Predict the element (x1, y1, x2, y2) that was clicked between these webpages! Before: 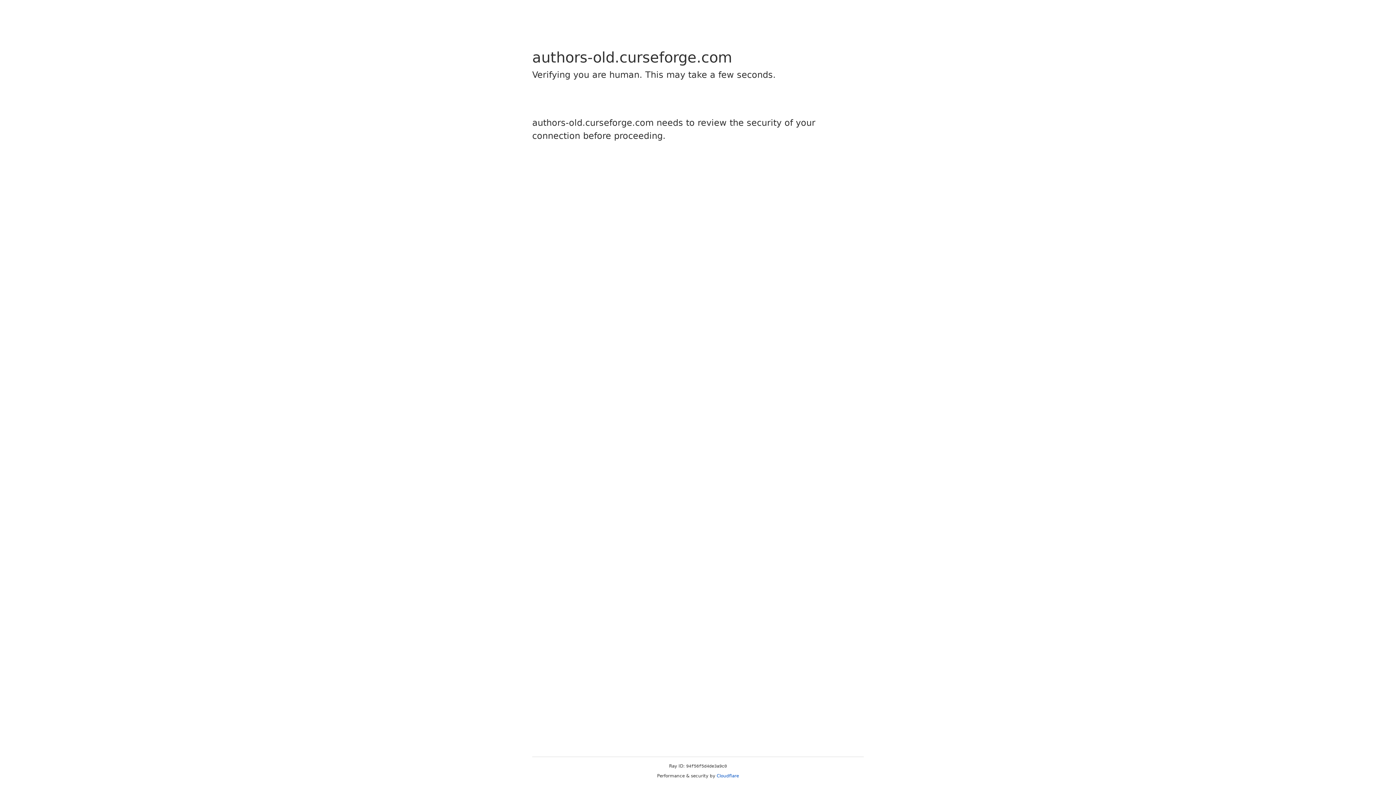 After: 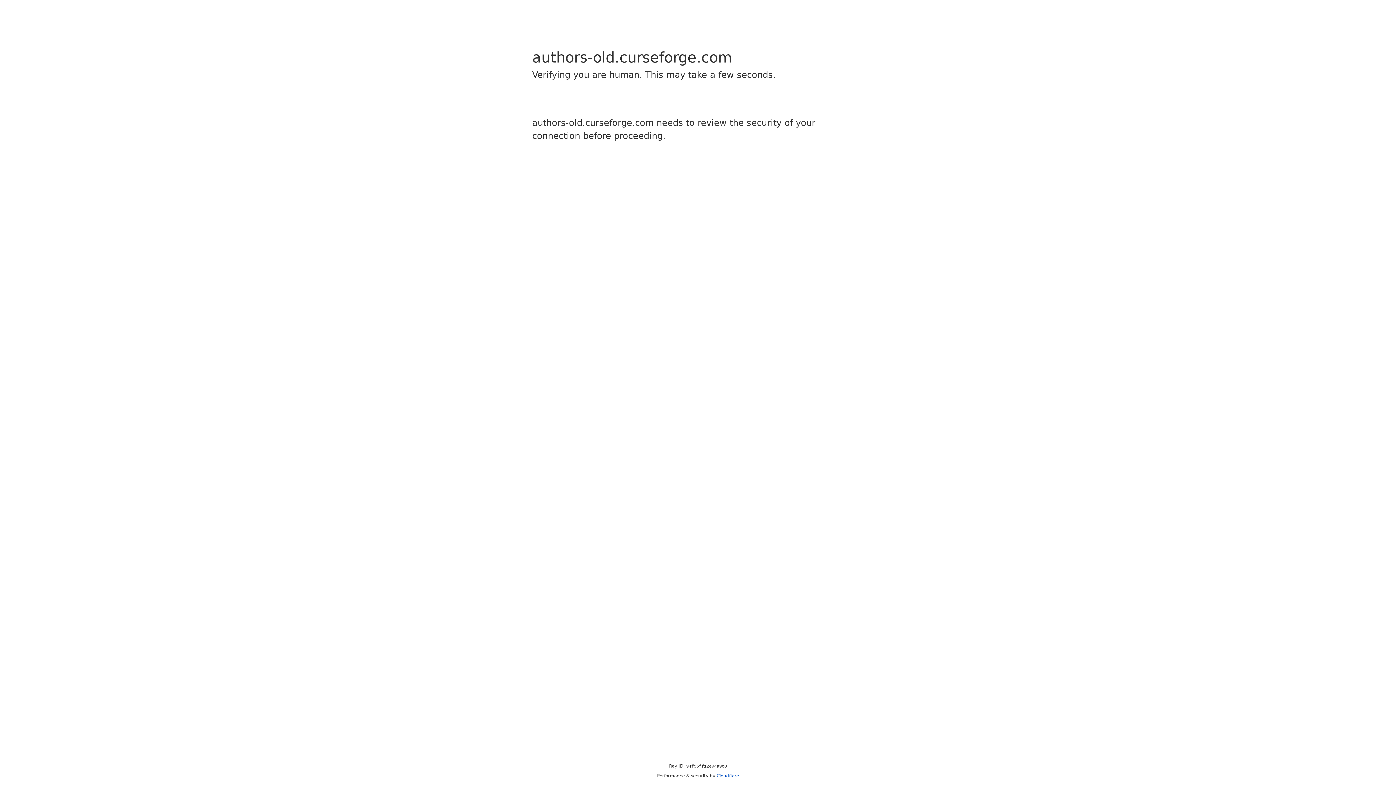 Action: bbox: (716, 773, 739, 778) label: Cloudflare